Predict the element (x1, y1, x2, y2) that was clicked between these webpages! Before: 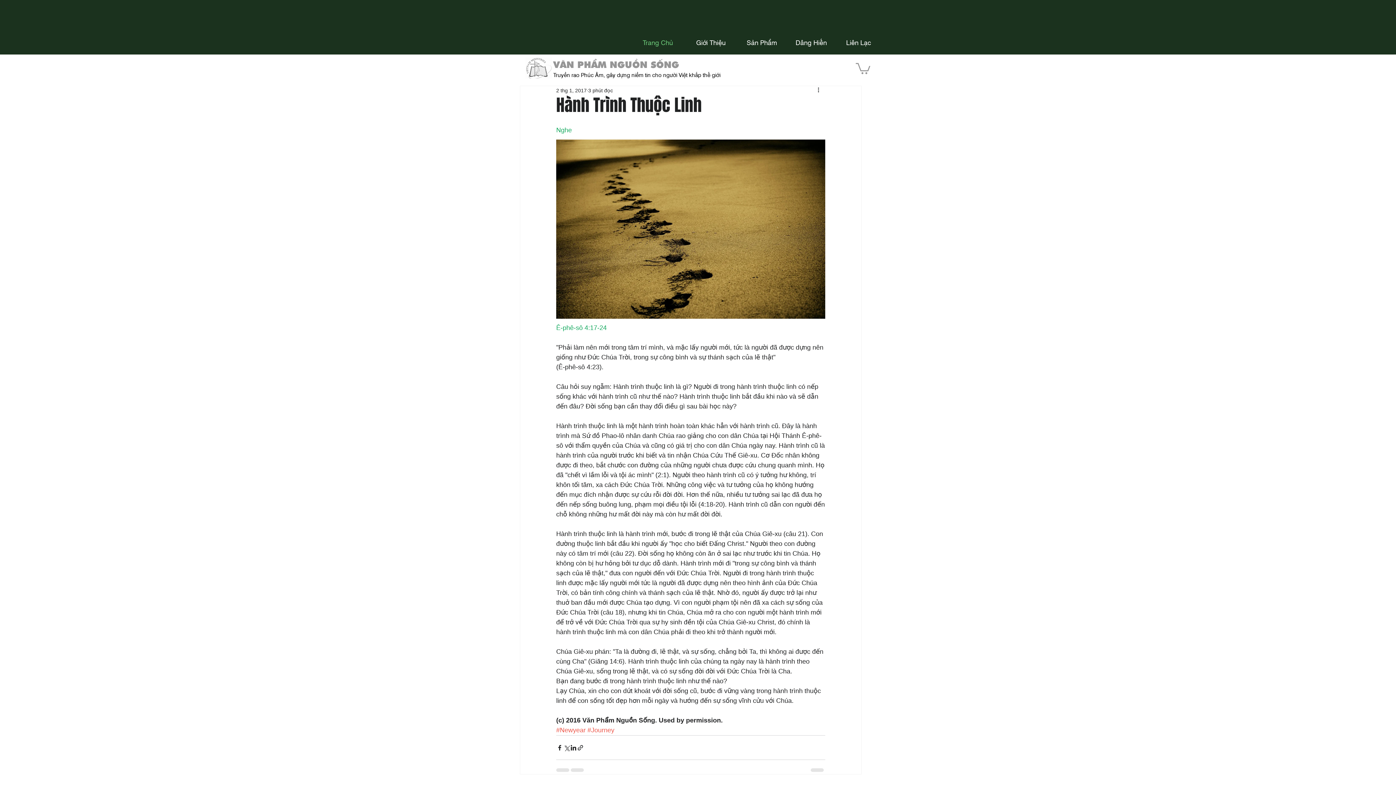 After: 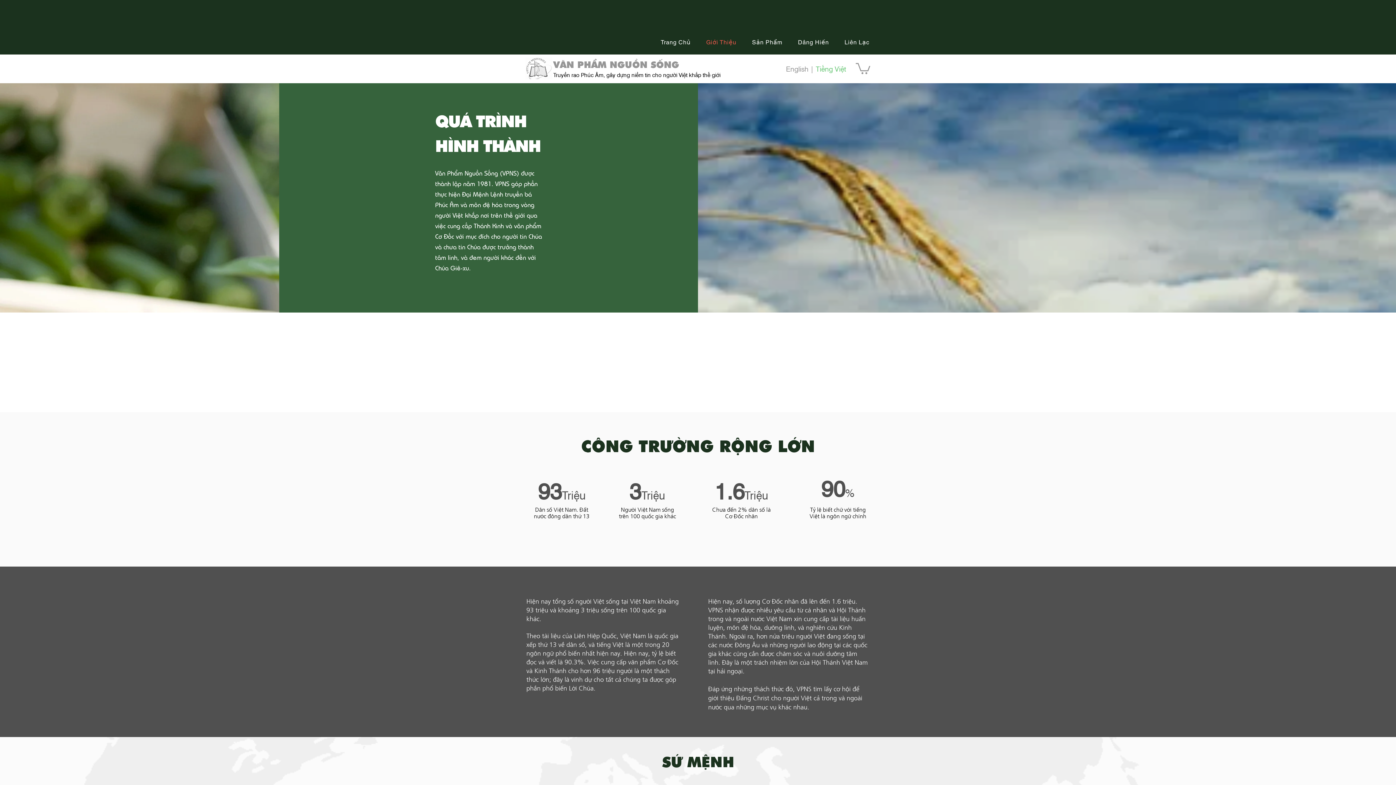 Action: bbox: (693, 34, 728, 49) label: Giới Thiệu